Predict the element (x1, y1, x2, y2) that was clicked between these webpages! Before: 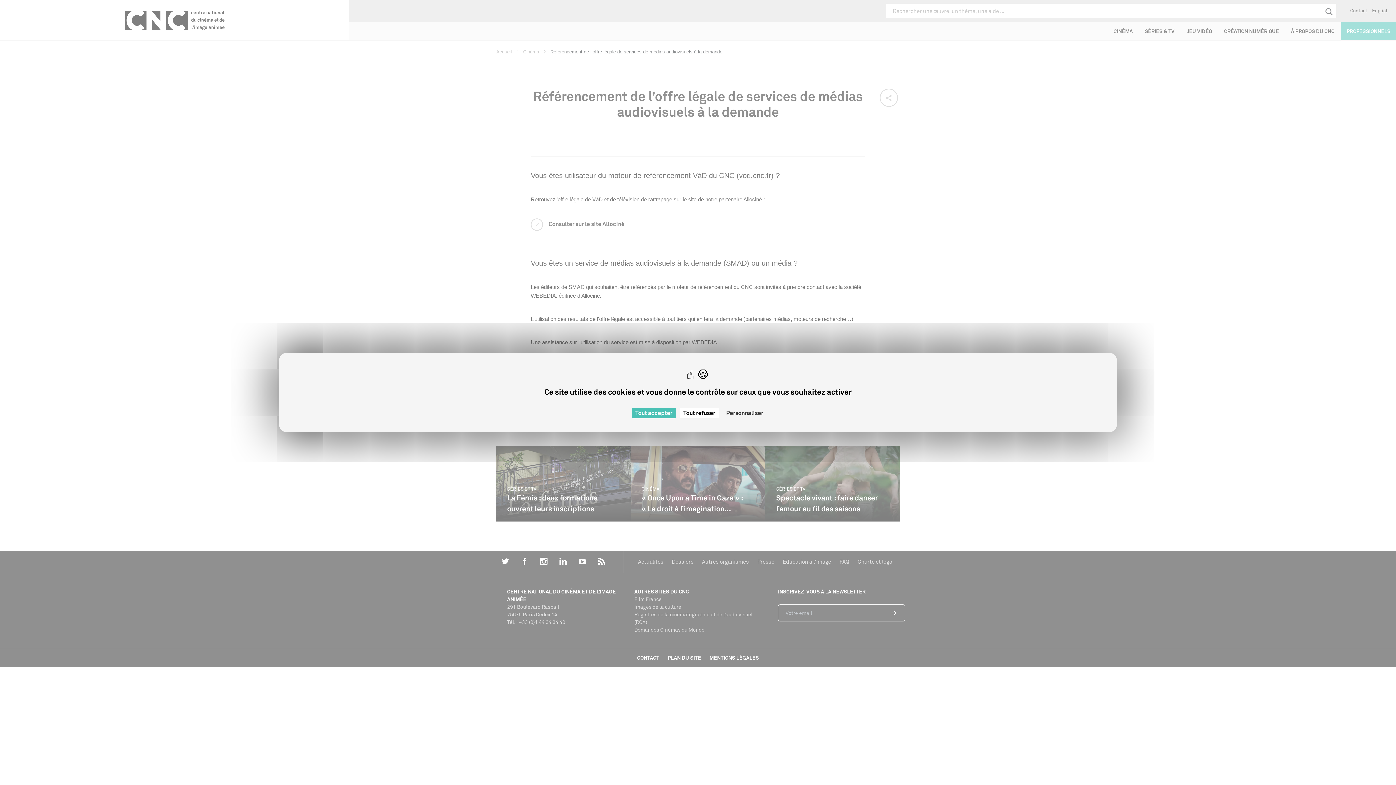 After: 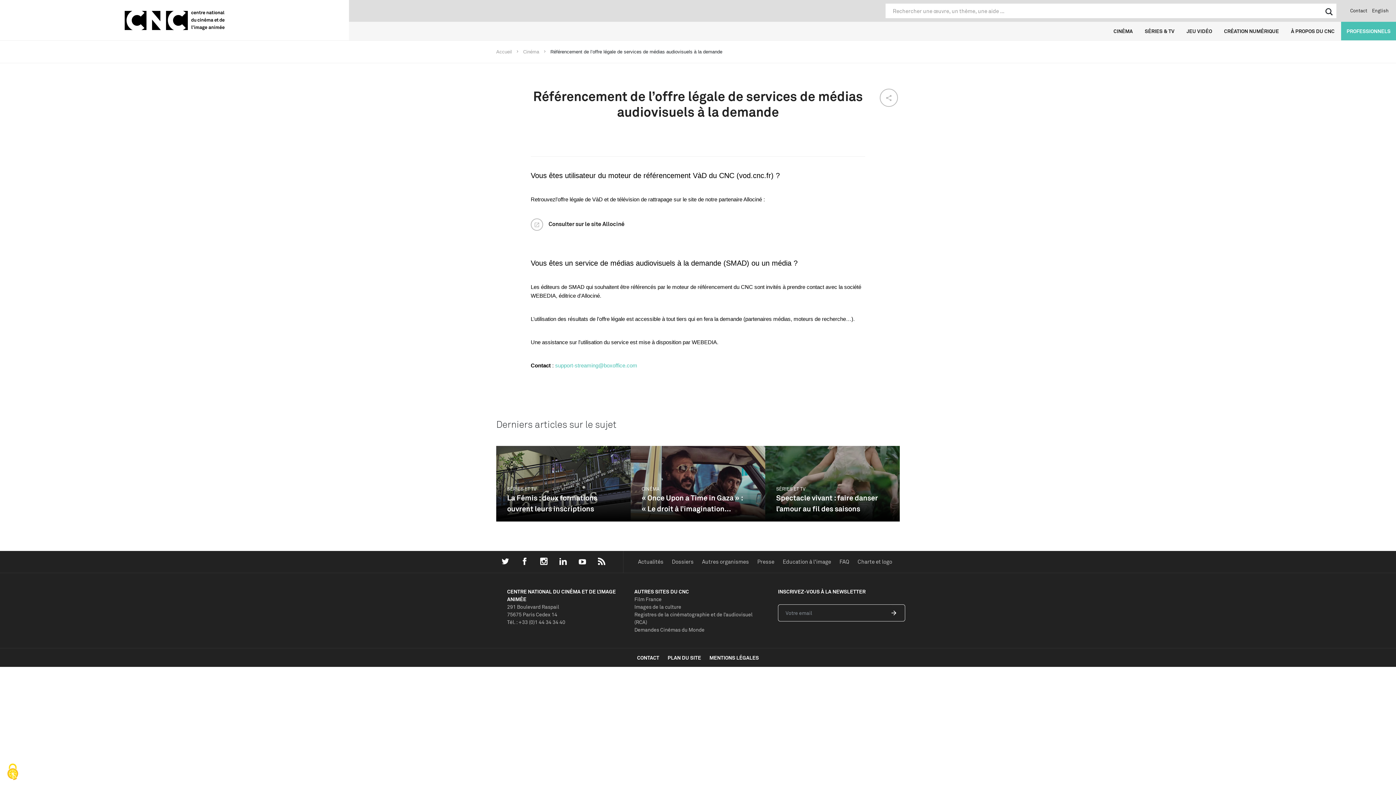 Action: label: Cookies : Tout accepter bbox: (631, 408, 676, 418)